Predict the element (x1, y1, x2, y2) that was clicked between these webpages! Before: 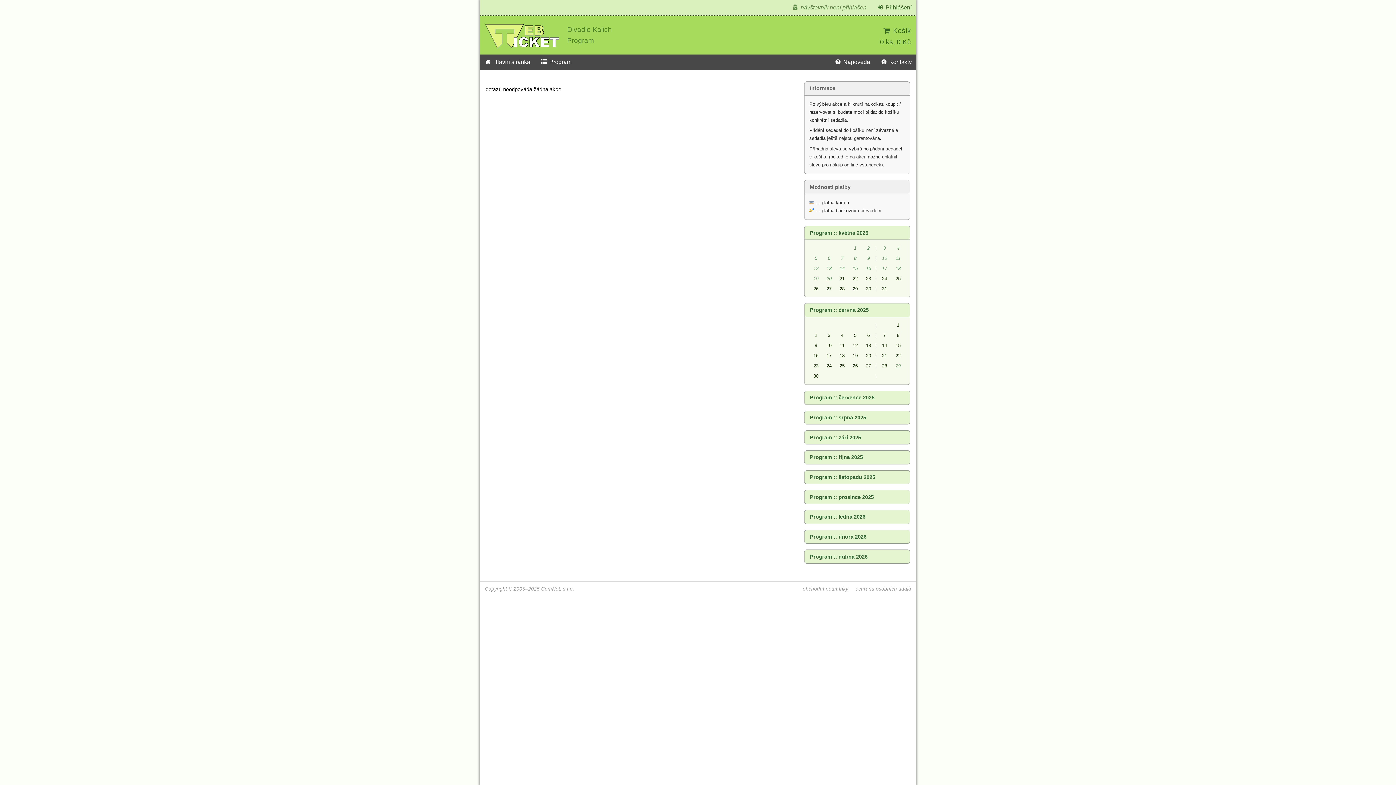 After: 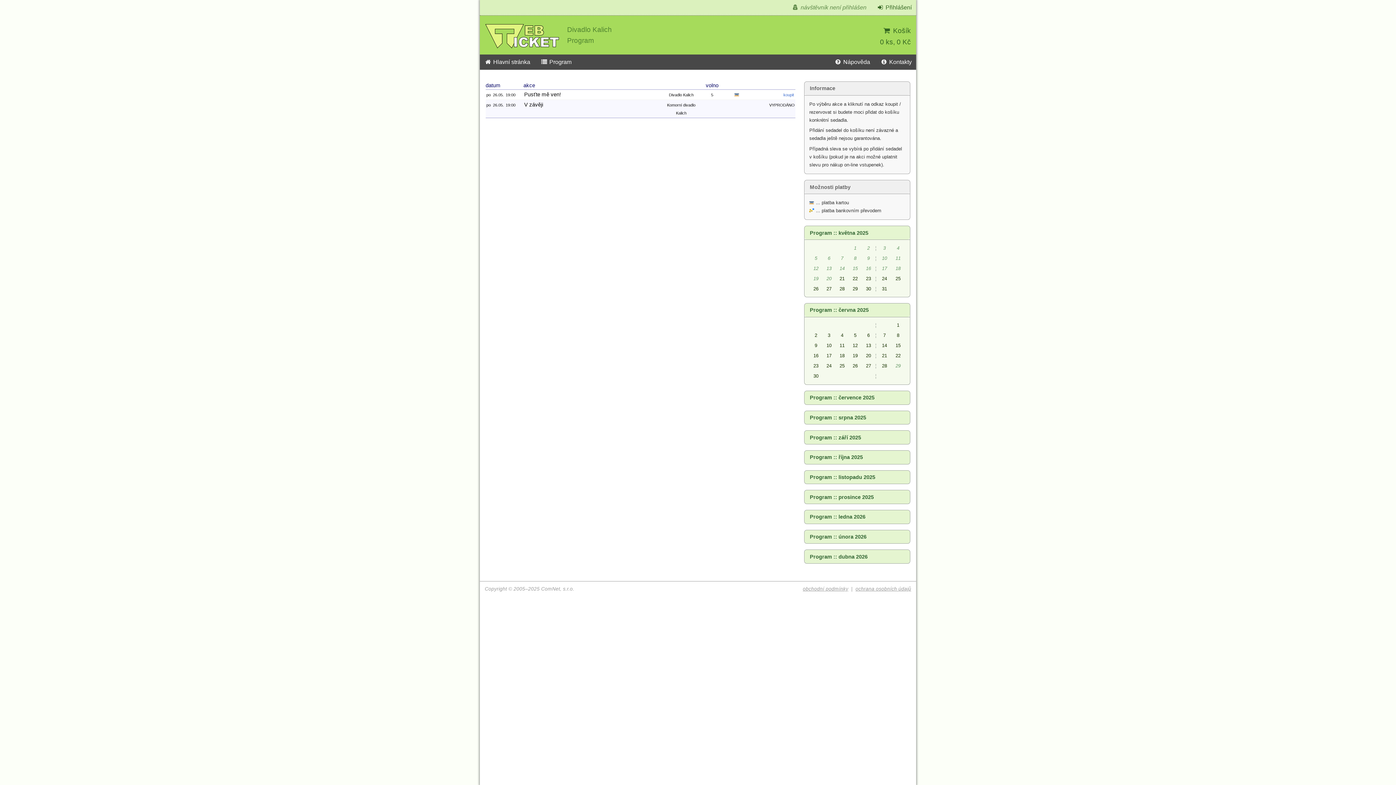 Action: label: 26 bbox: (813, 286, 818, 291)